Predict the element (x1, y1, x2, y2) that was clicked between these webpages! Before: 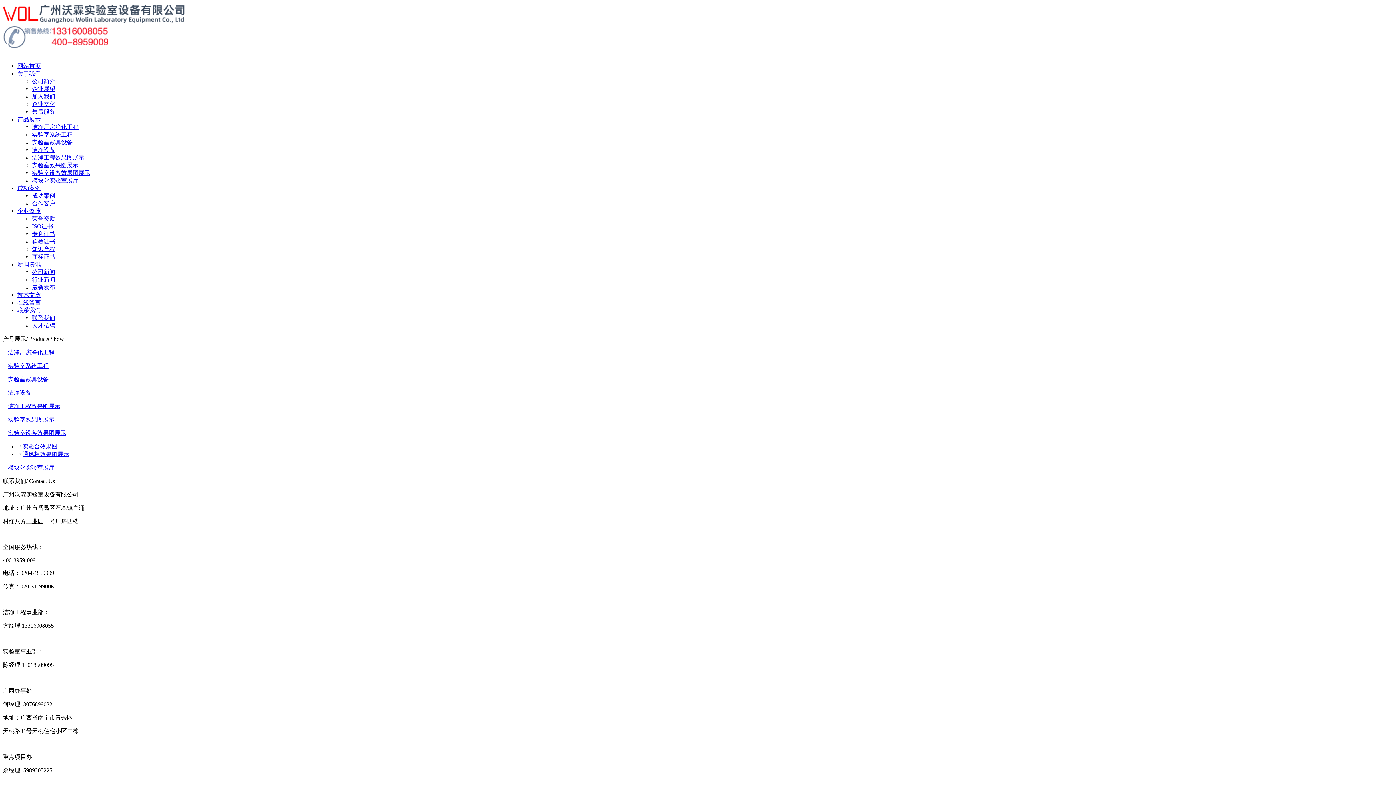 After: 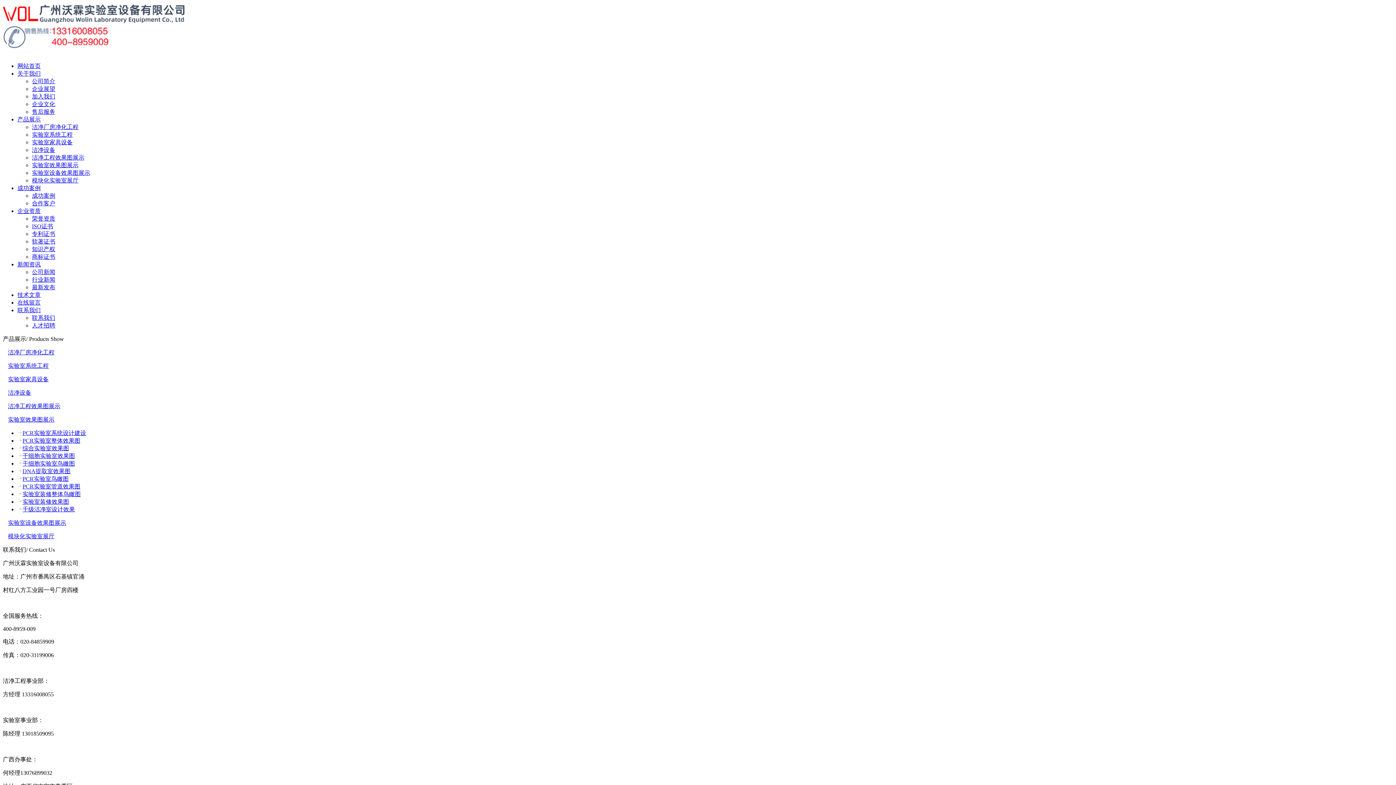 Action: bbox: (32, 162, 78, 168) label: 实验室效果图展示